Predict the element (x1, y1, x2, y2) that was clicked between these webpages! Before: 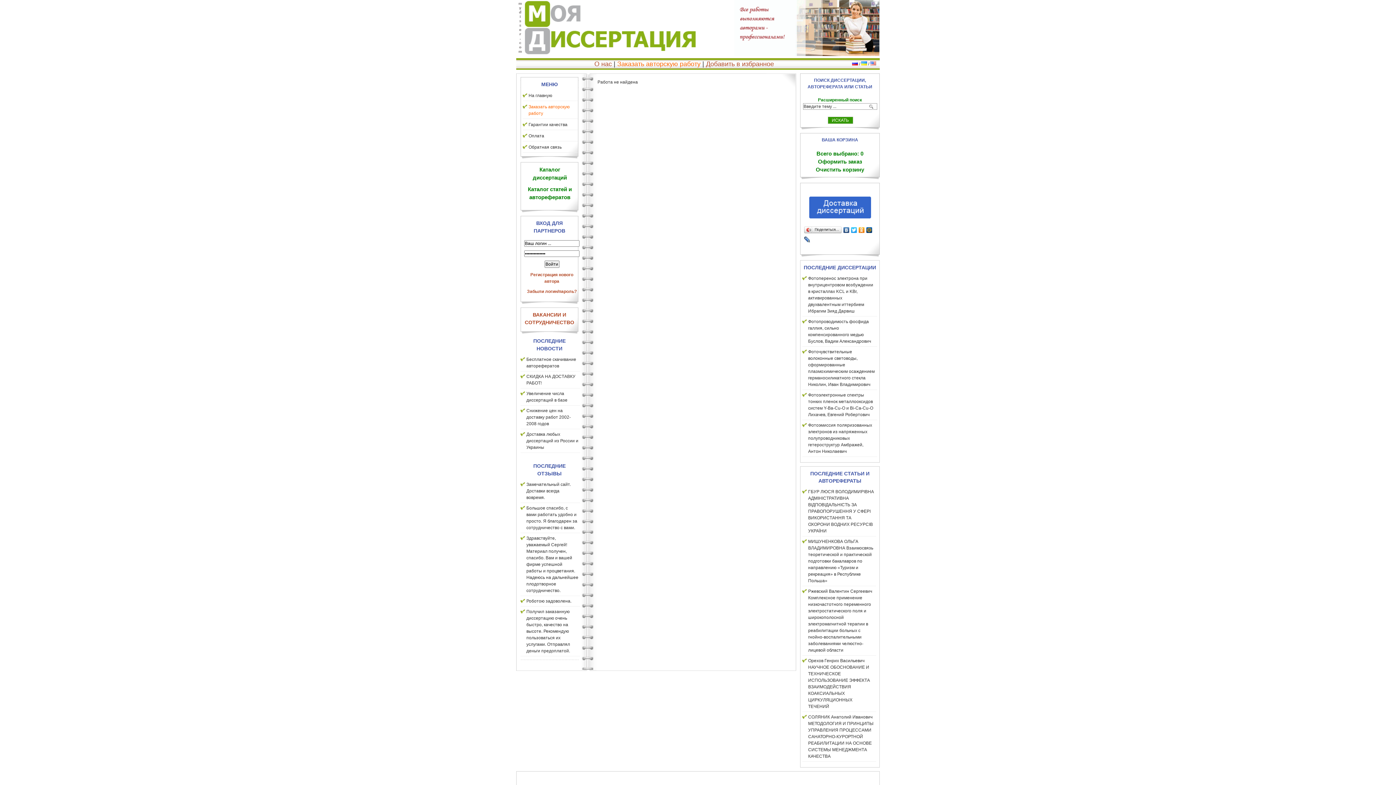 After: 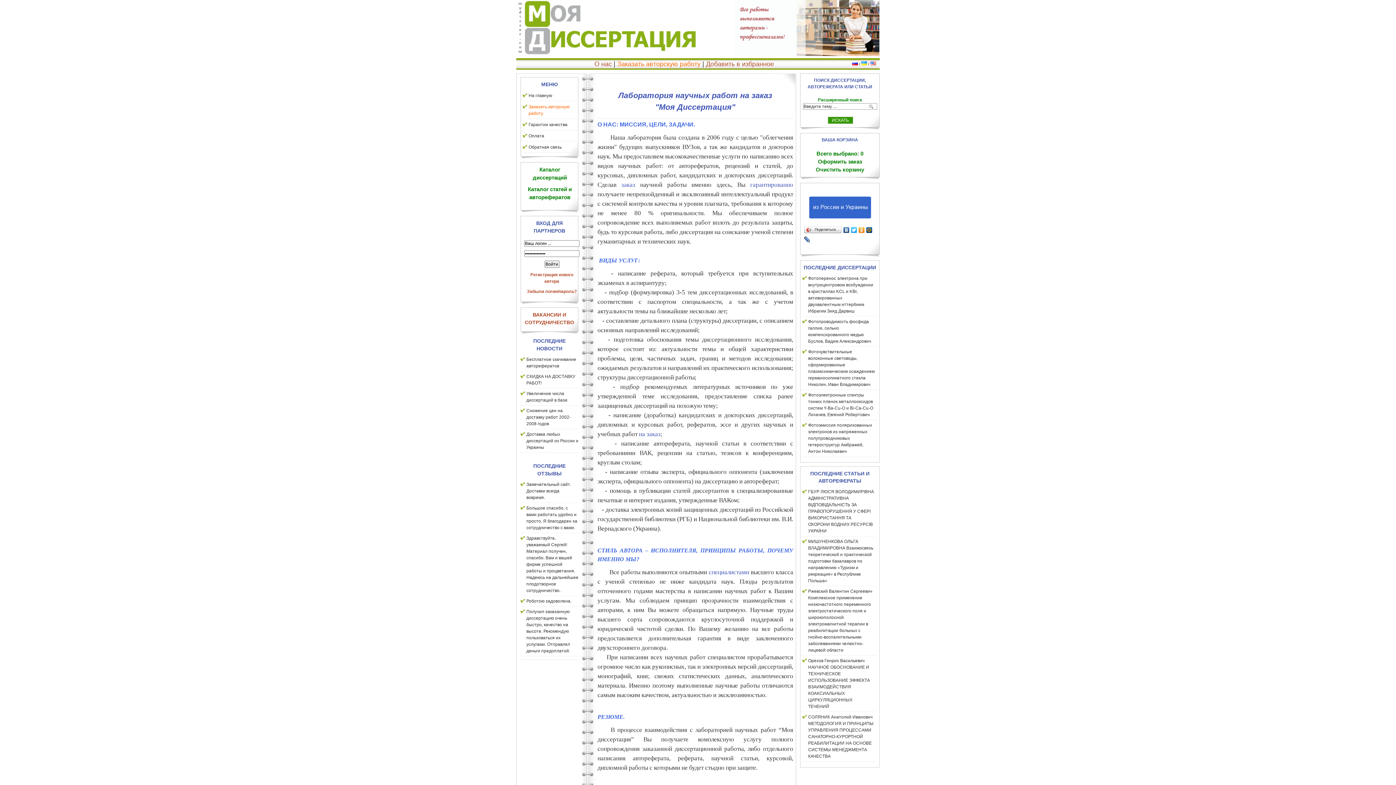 Action: bbox: (852, 61, 858, 66)